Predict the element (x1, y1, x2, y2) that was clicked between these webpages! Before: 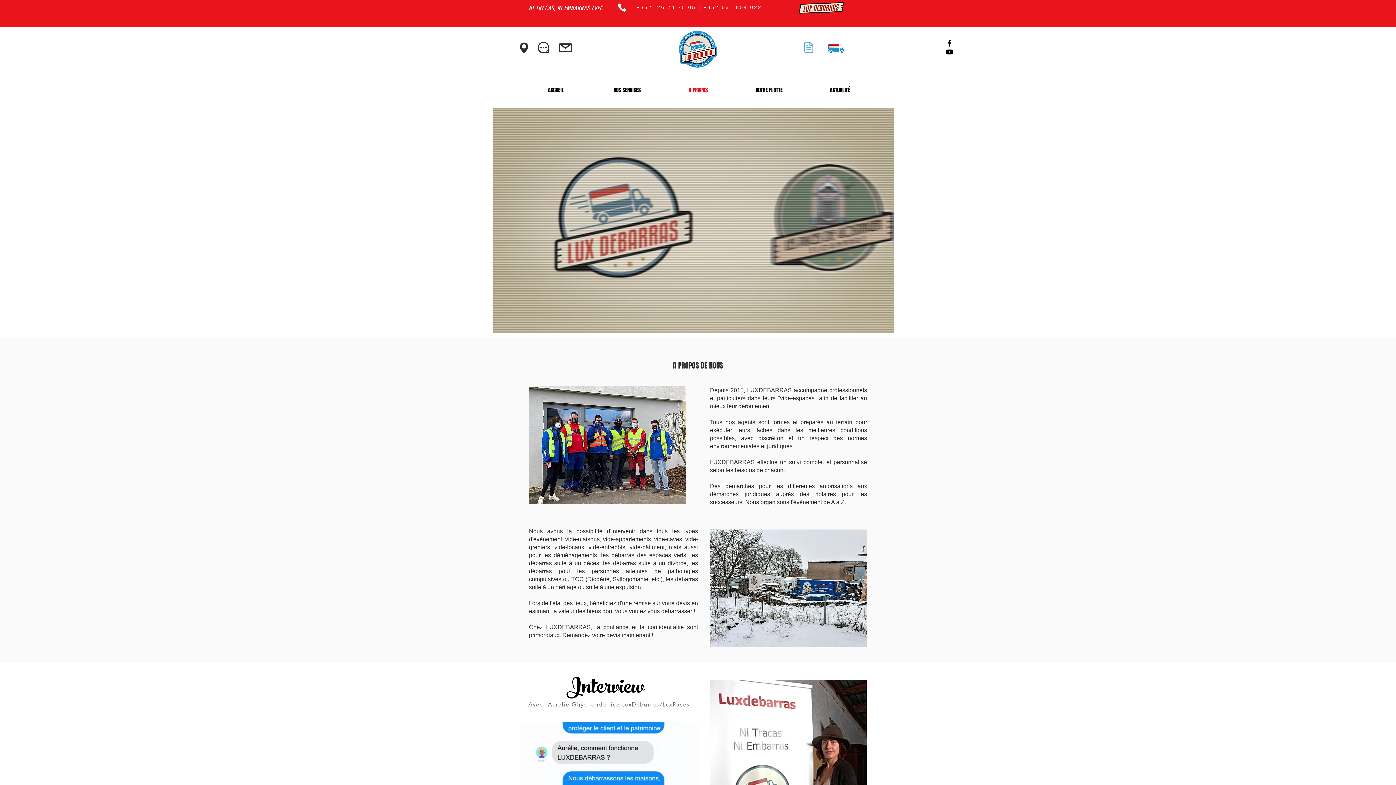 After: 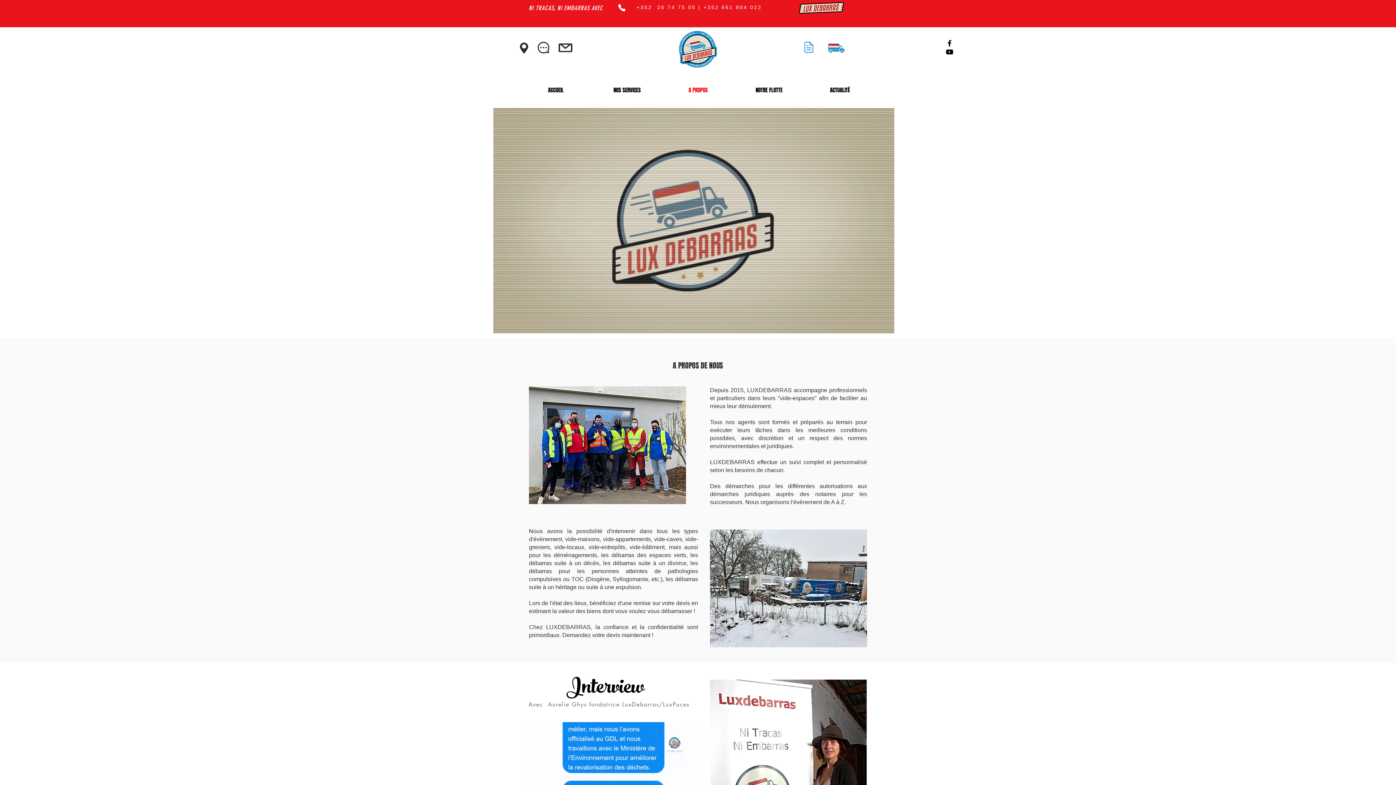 Action: bbox: (616, 3, 627, 12) label: Phone